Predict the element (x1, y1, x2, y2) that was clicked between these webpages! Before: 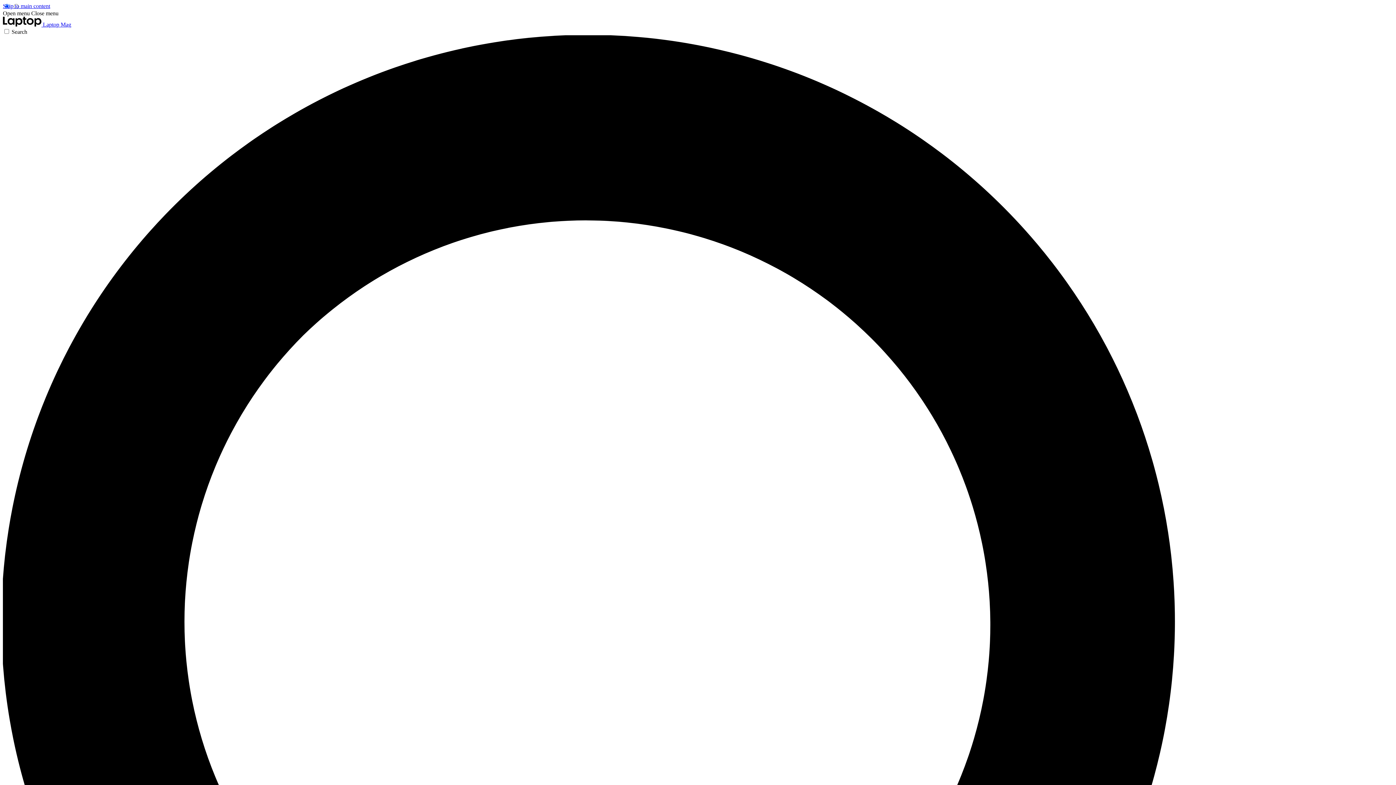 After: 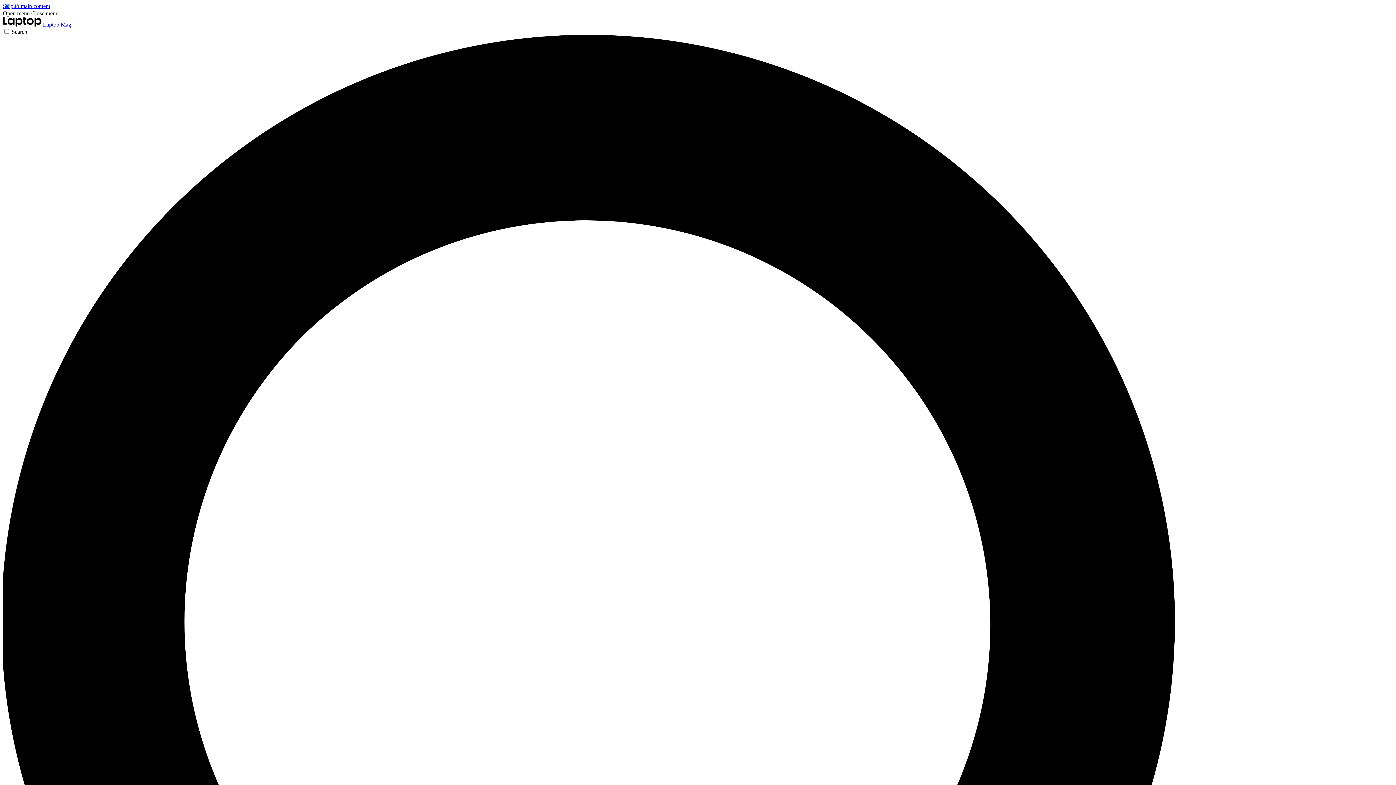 Action: bbox: (31, 10, 58, 16) label: Close menu